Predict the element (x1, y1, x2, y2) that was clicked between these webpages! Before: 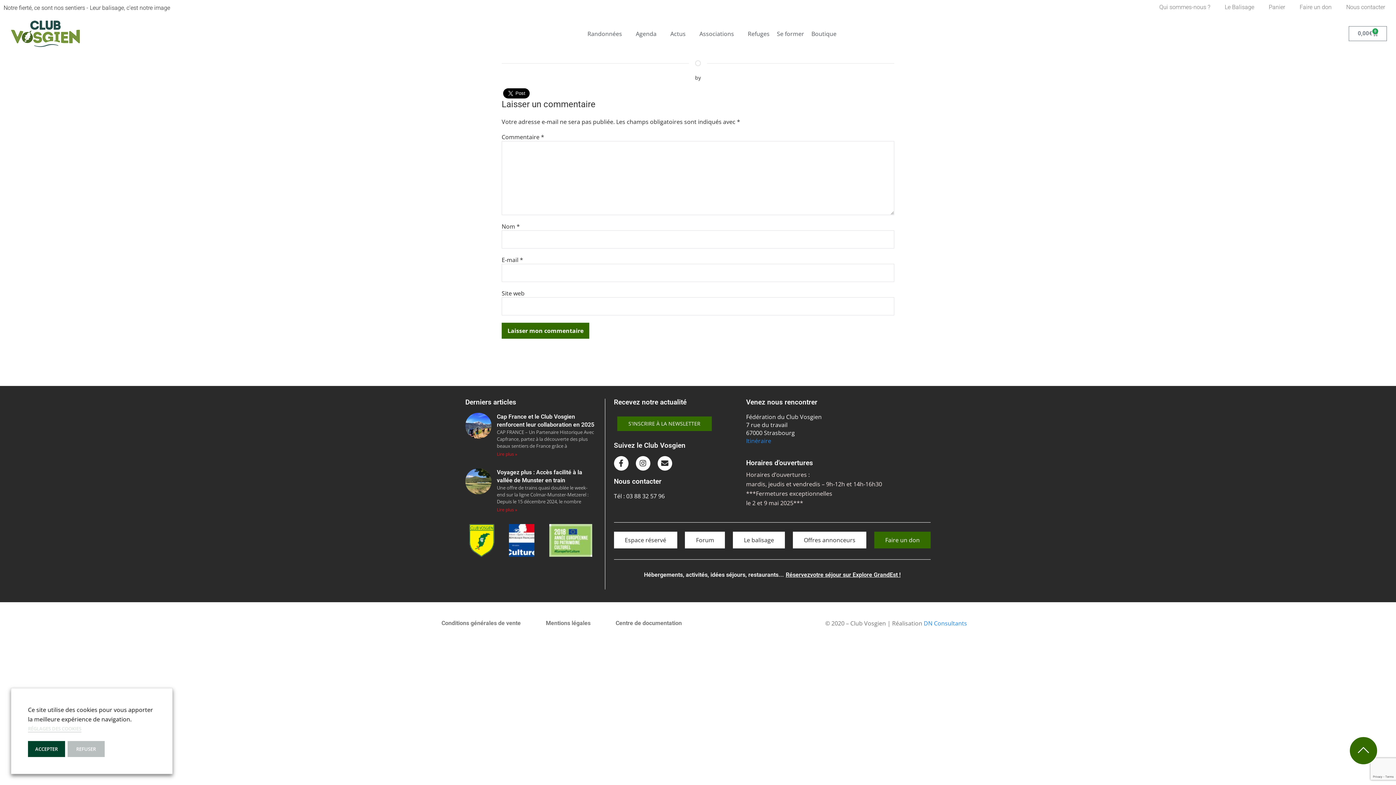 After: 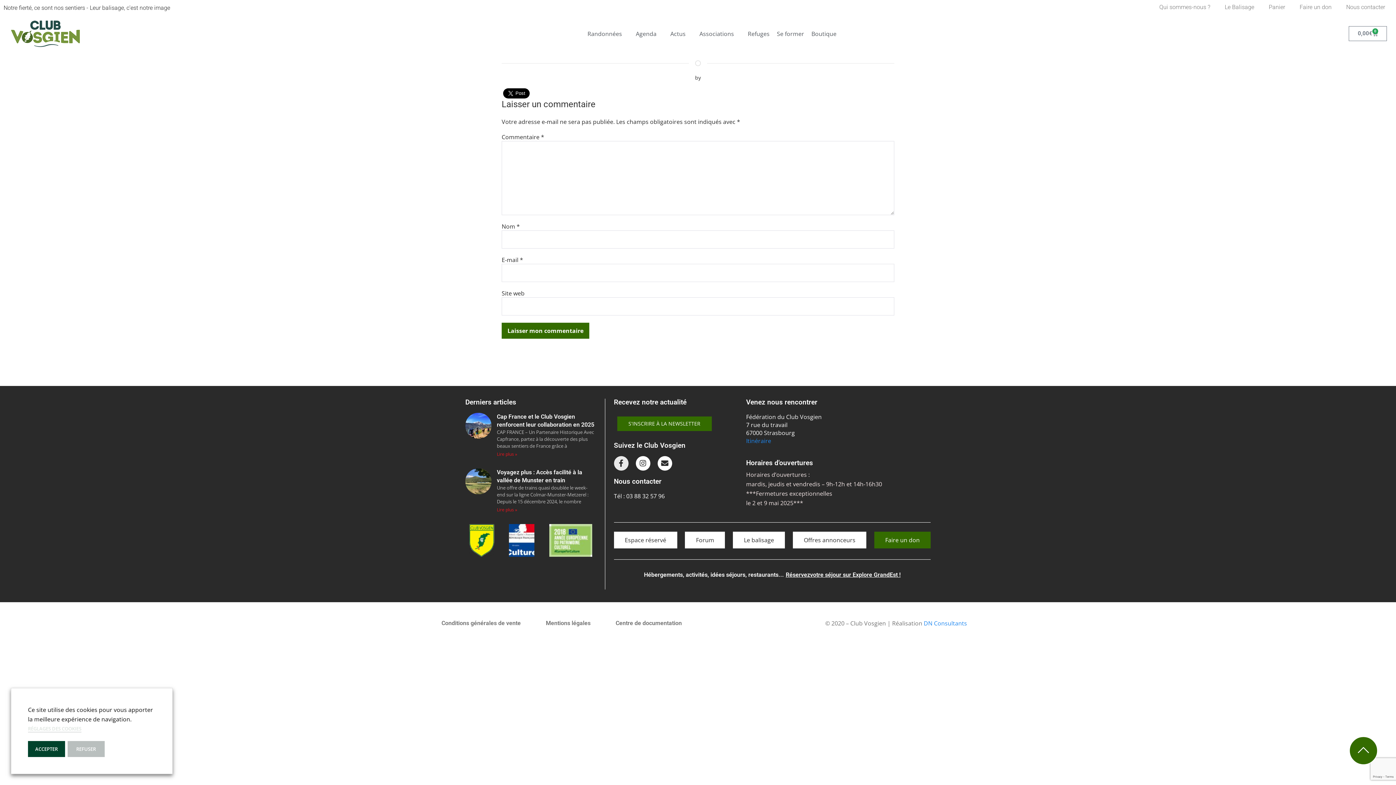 Action: label: Facebook-f bbox: (614, 456, 628, 470)